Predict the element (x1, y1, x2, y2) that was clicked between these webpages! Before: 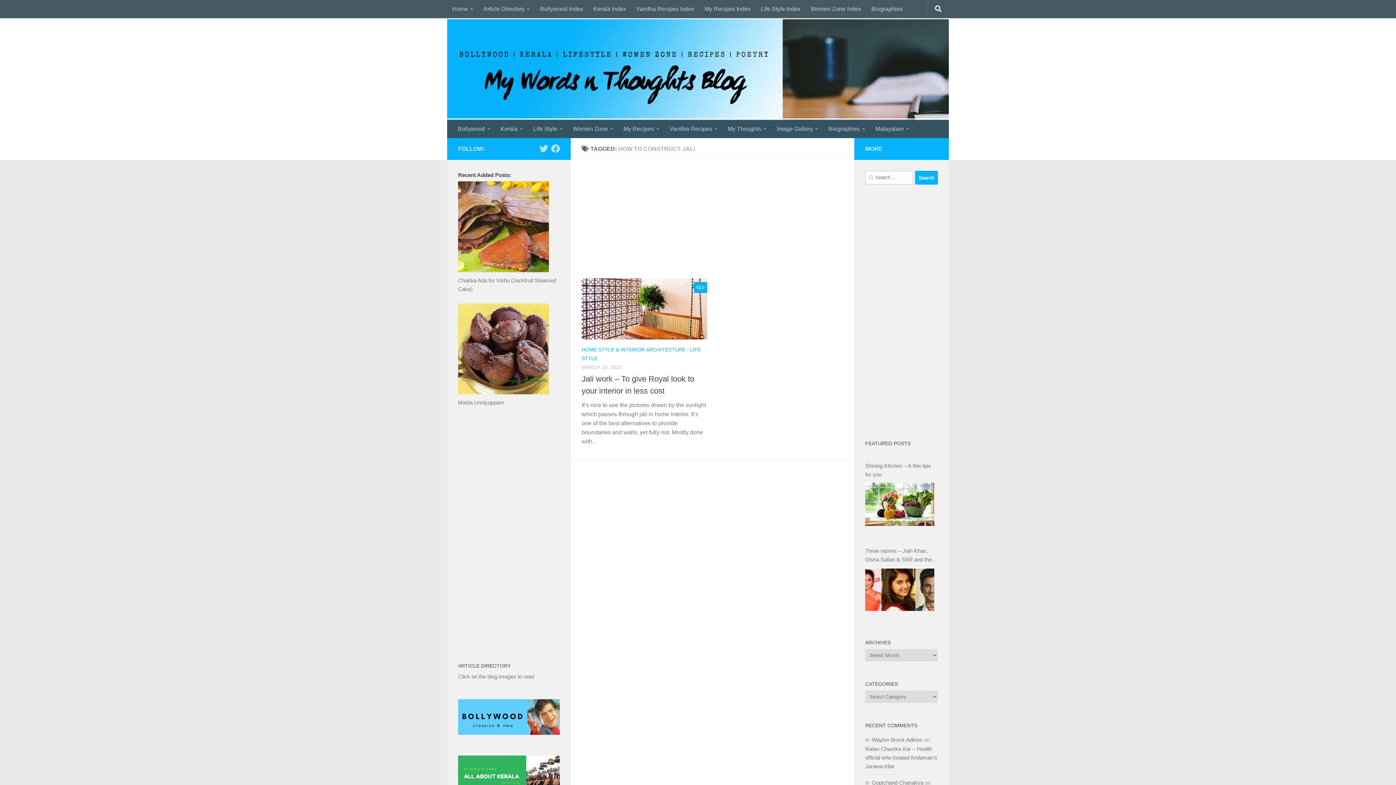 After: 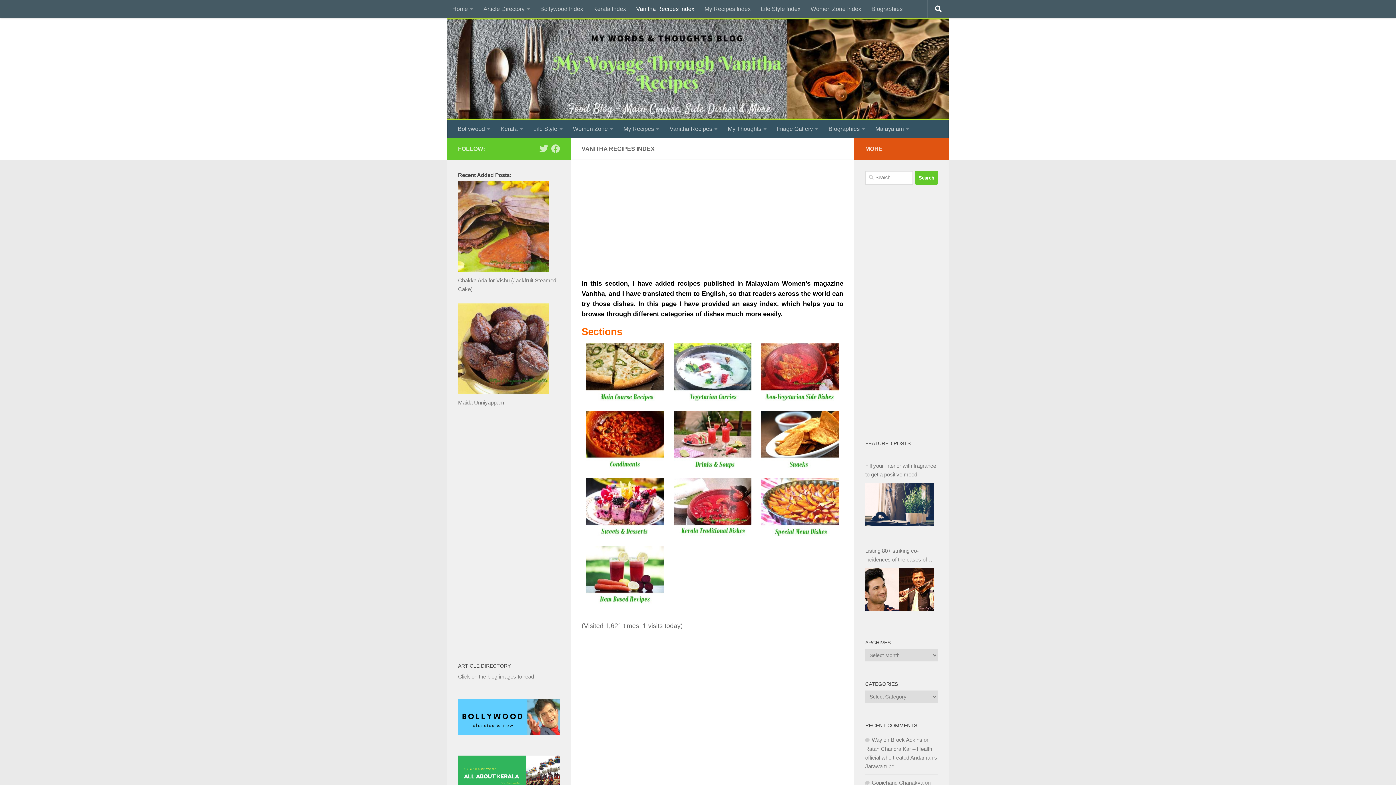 Action: label: Vanitha Recipes Index bbox: (631, 0, 699, 18)